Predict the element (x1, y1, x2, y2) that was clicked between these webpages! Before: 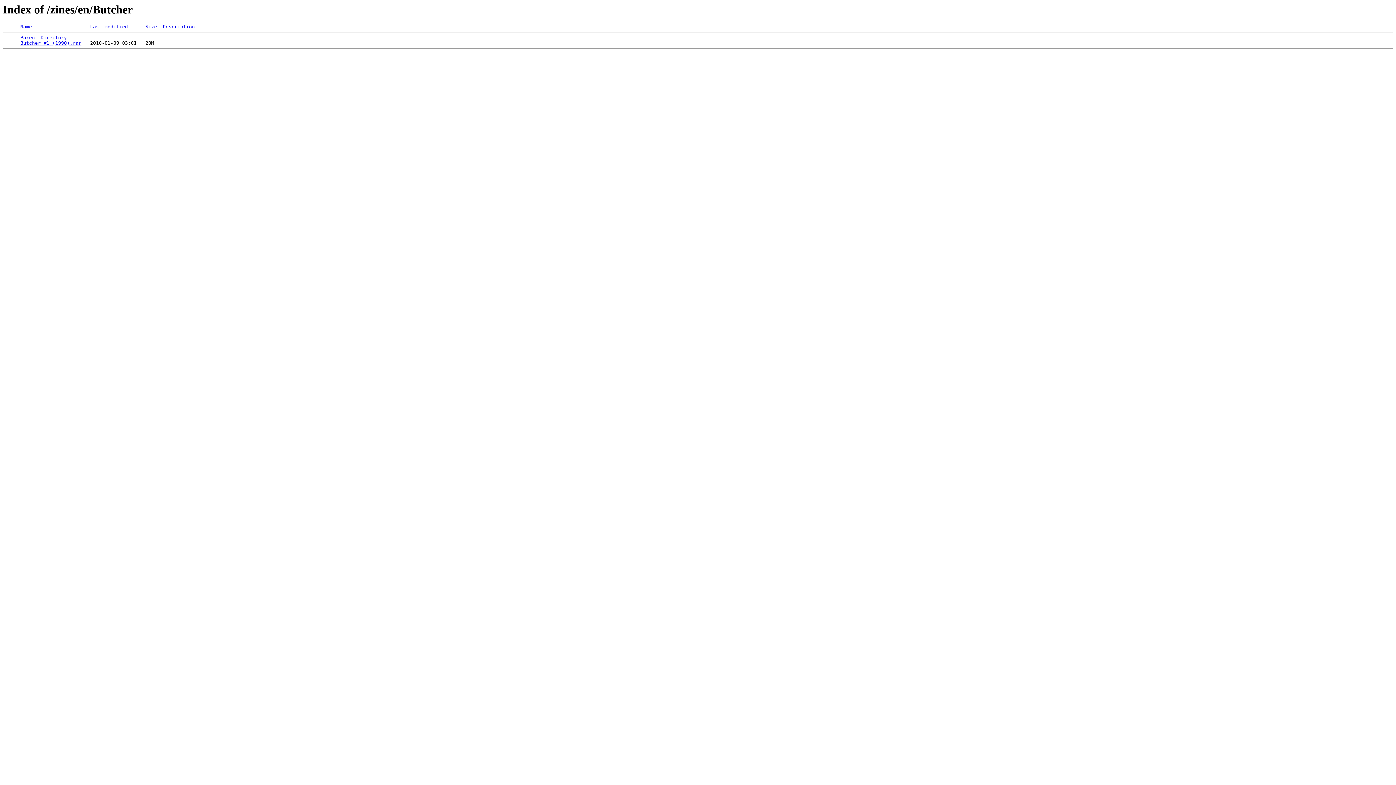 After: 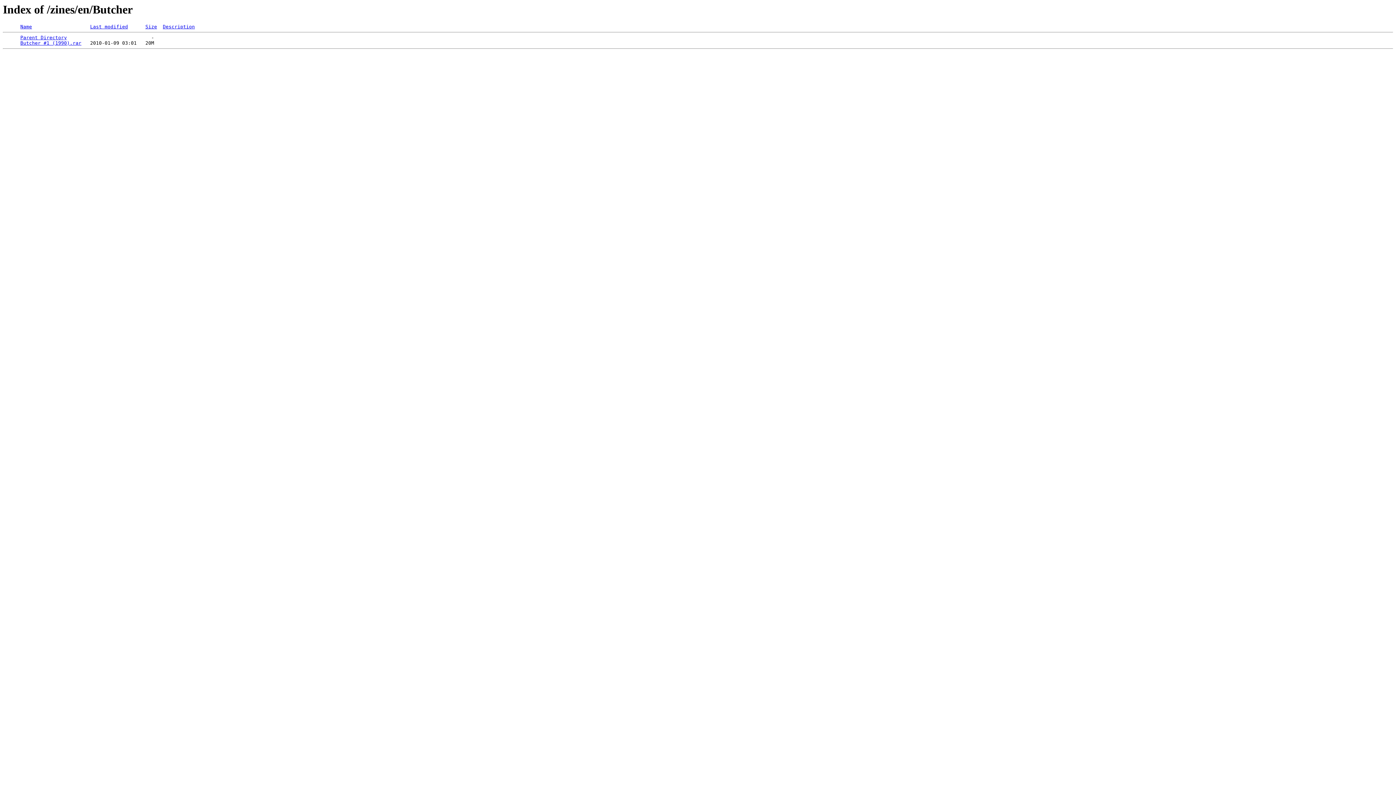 Action: label: Description bbox: (162, 24, 194, 29)